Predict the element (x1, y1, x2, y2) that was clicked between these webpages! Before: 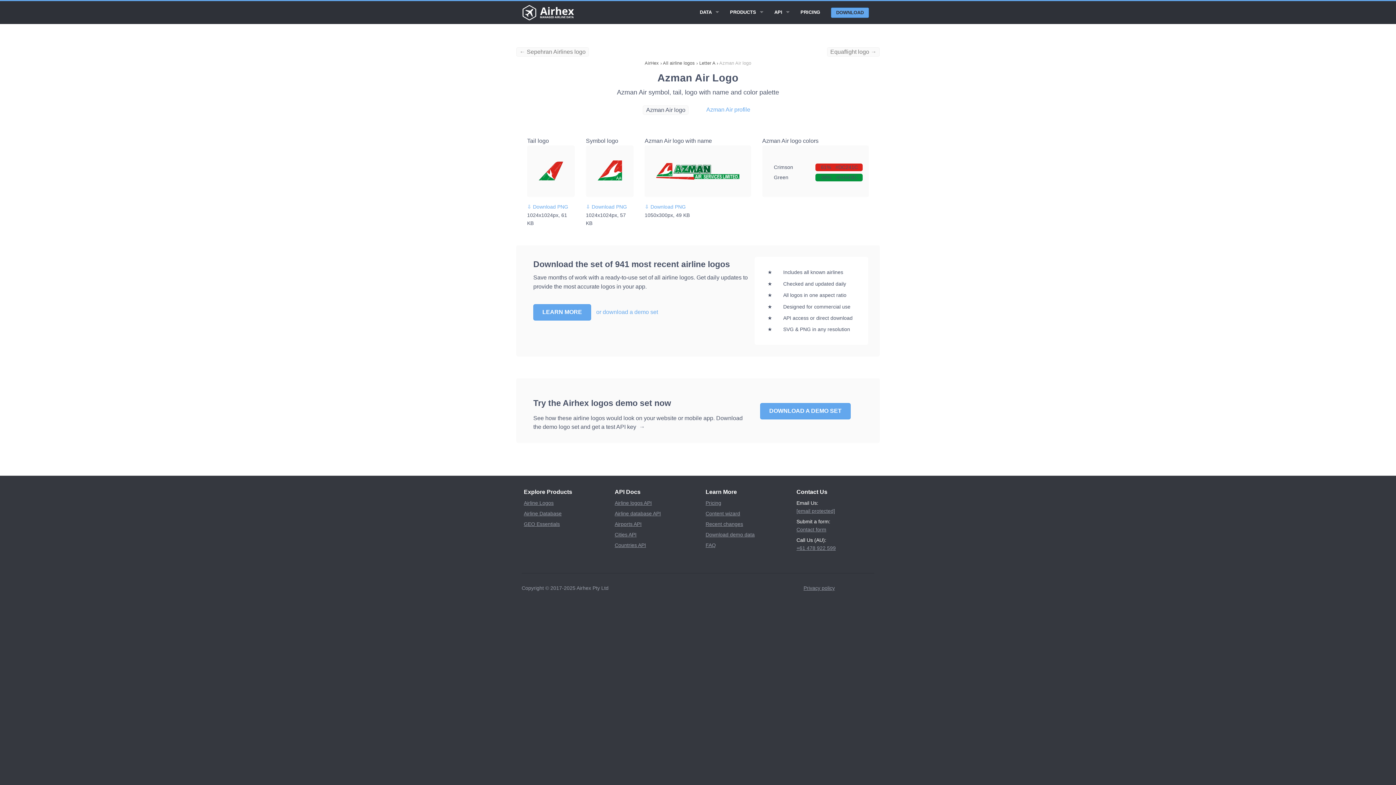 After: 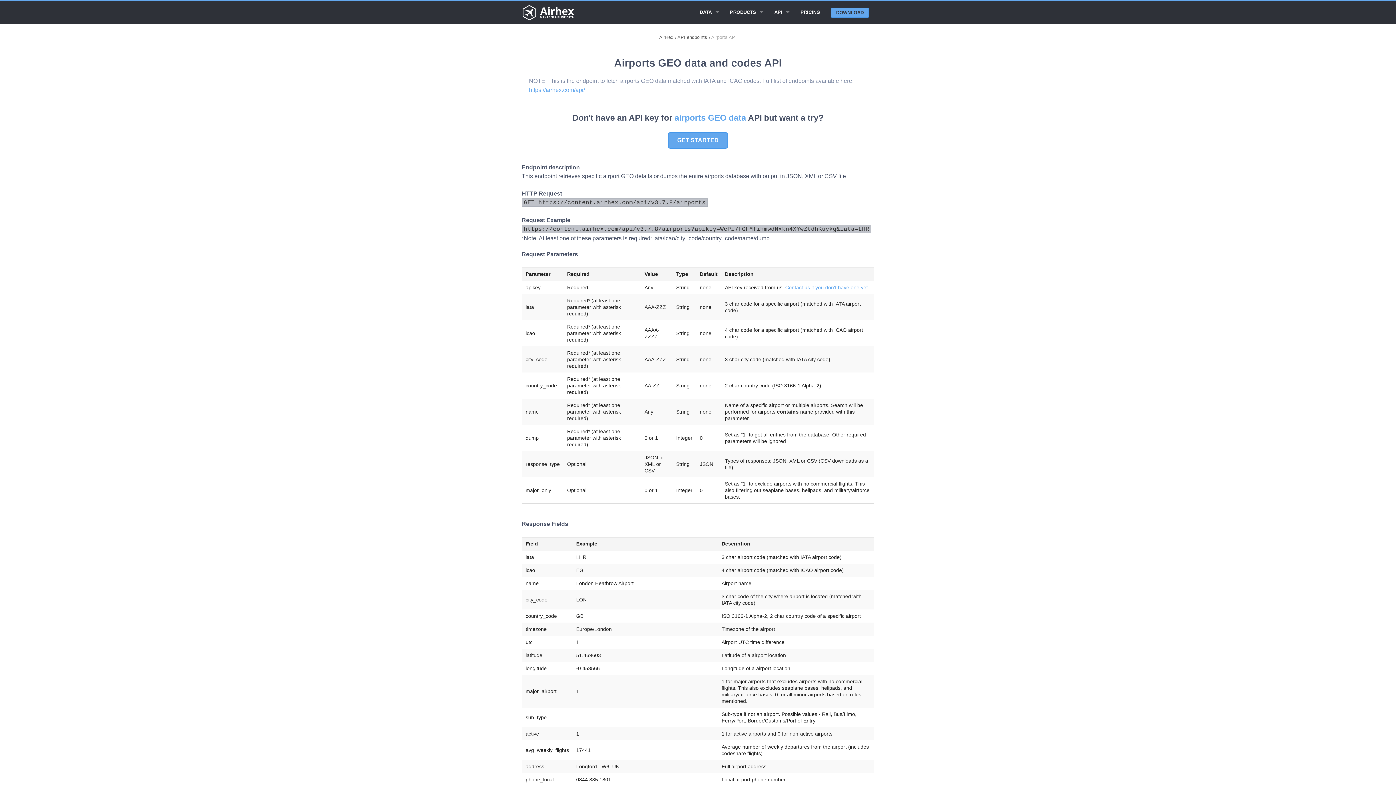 Action: bbox: (614, 520, 690, 528) label: Airports API